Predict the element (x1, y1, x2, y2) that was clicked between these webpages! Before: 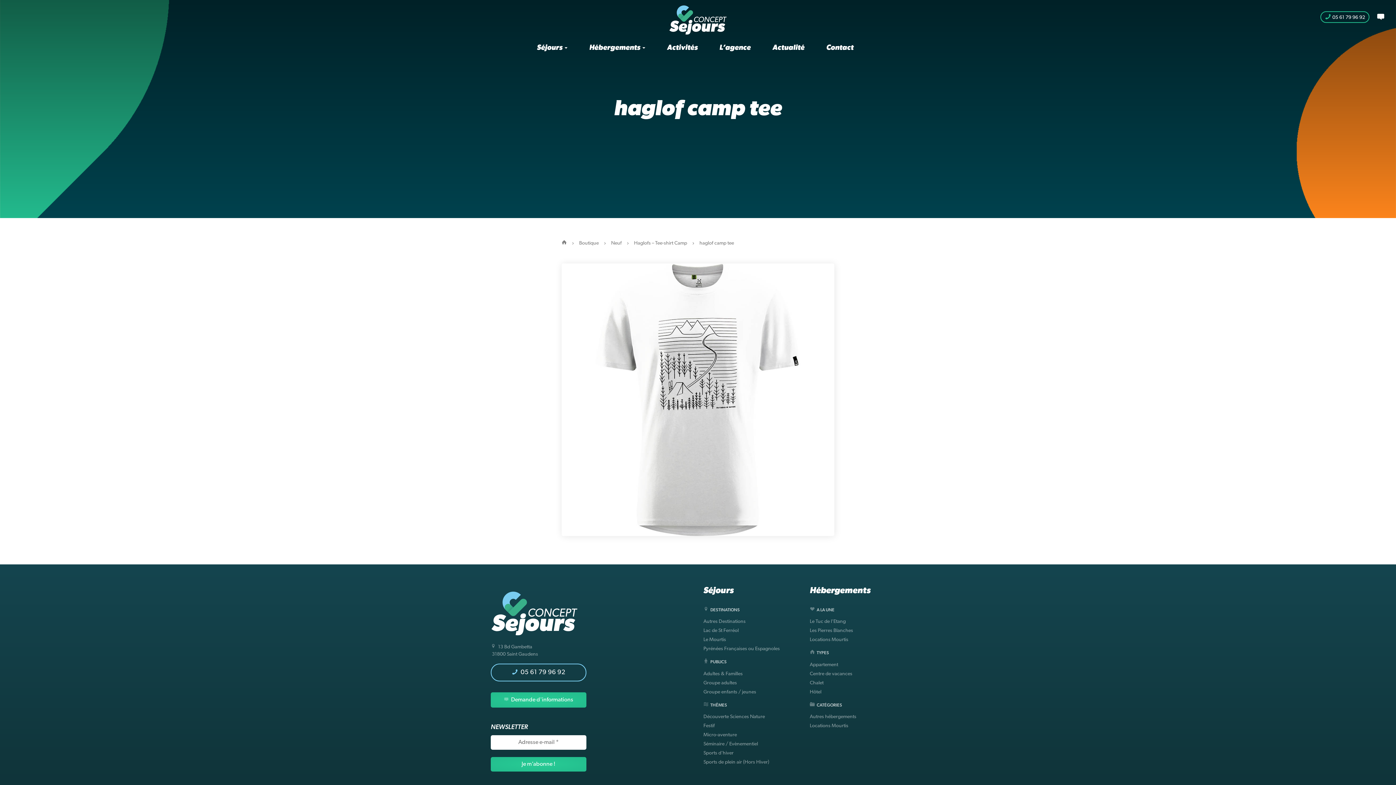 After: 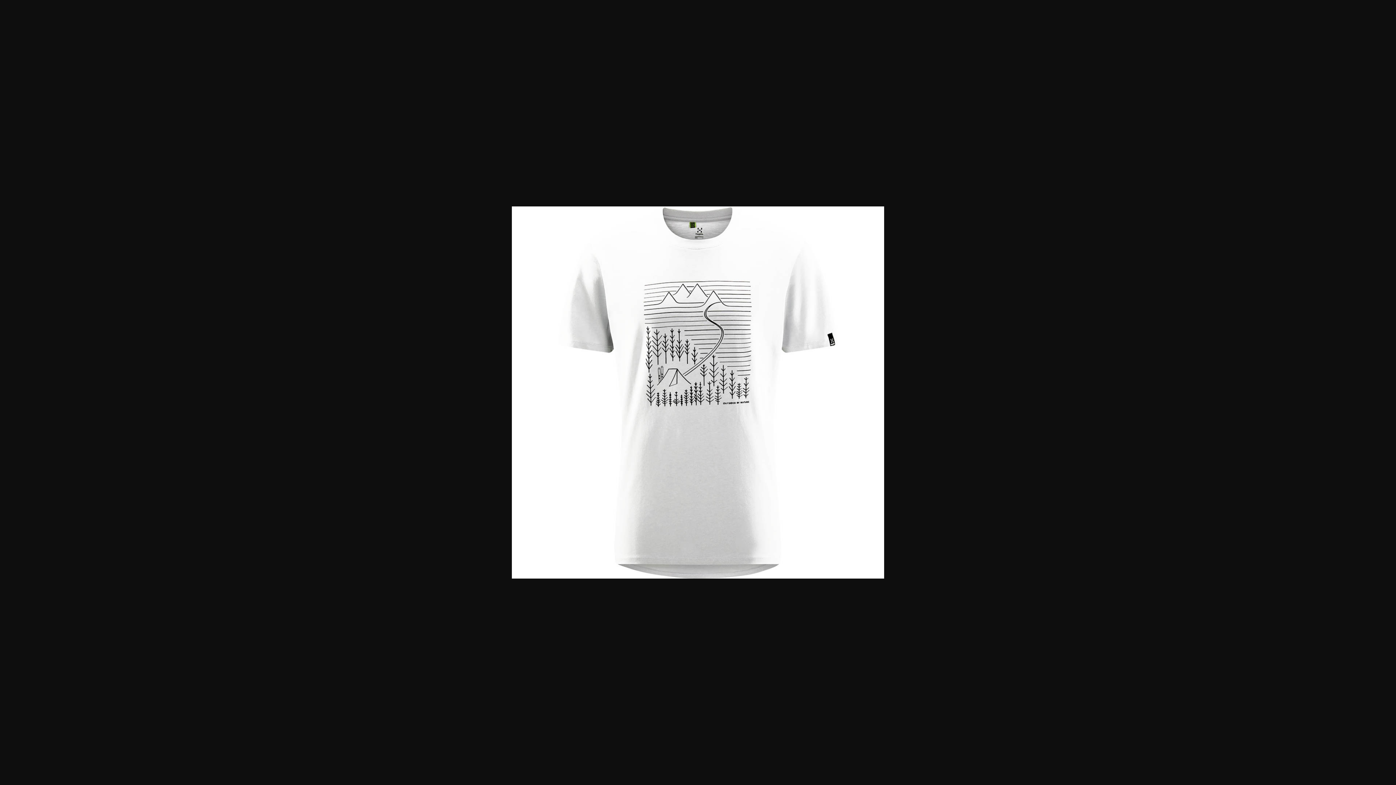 Action: bbox: (561, 396, 834, 403)